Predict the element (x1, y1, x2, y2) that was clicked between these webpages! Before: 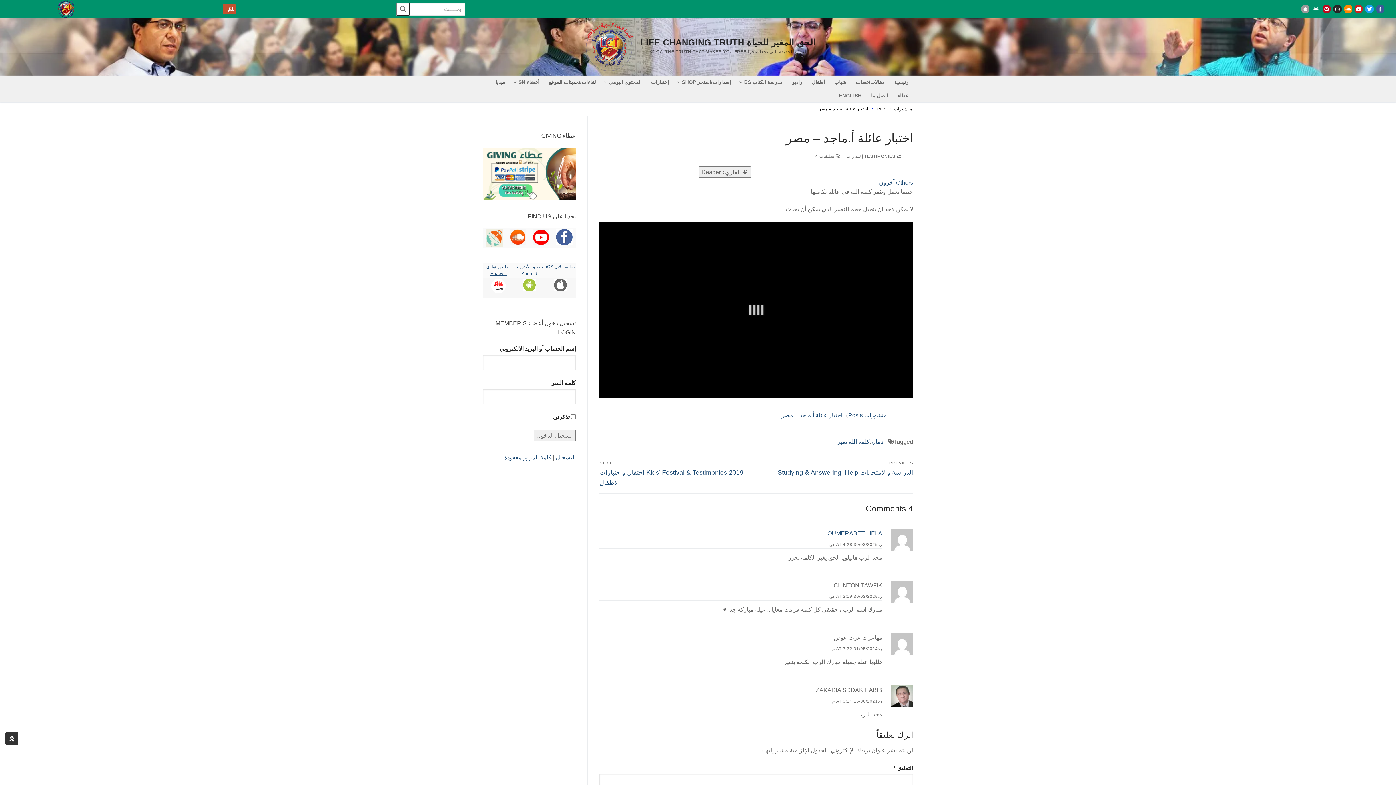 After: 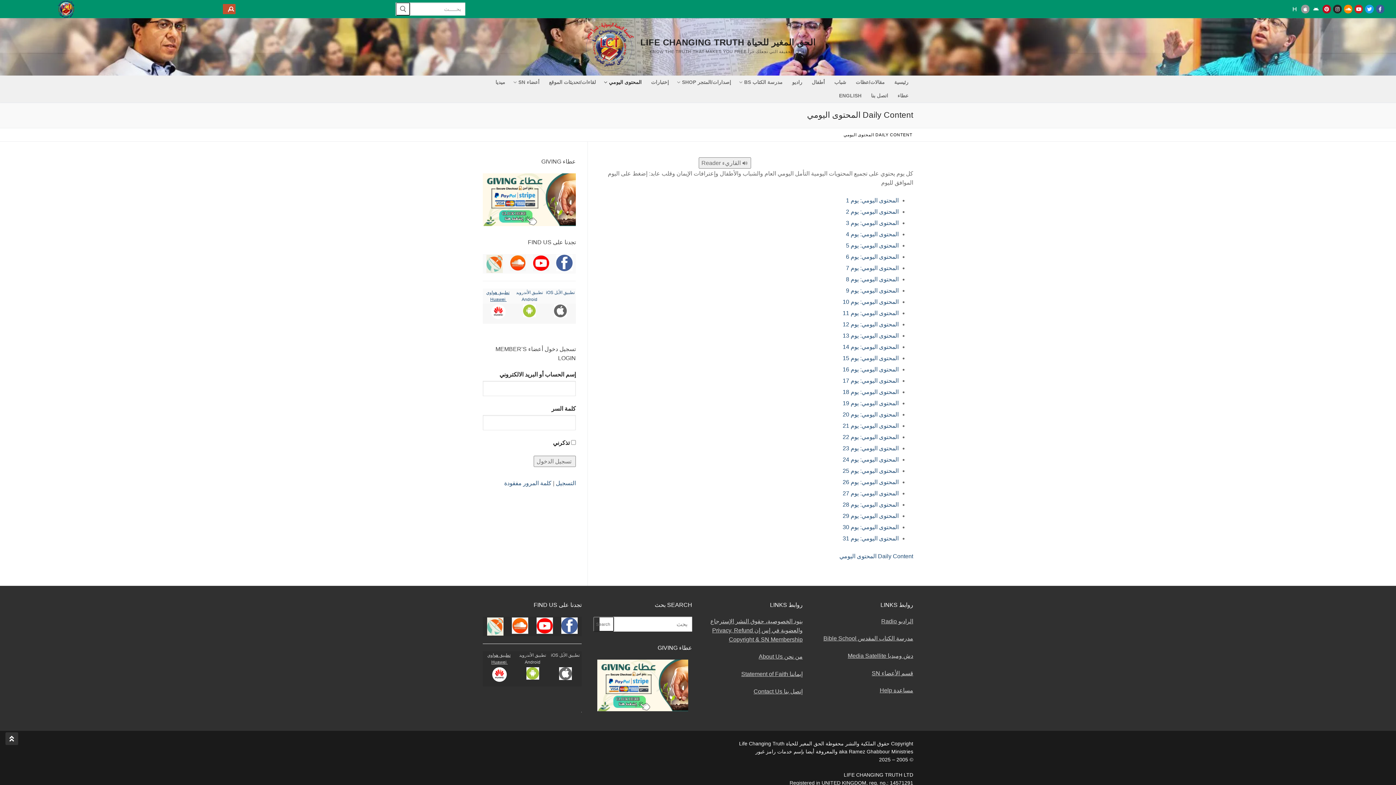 Action: label: المحتوى اليومي
  bbox: (600, 75, 646, 89)